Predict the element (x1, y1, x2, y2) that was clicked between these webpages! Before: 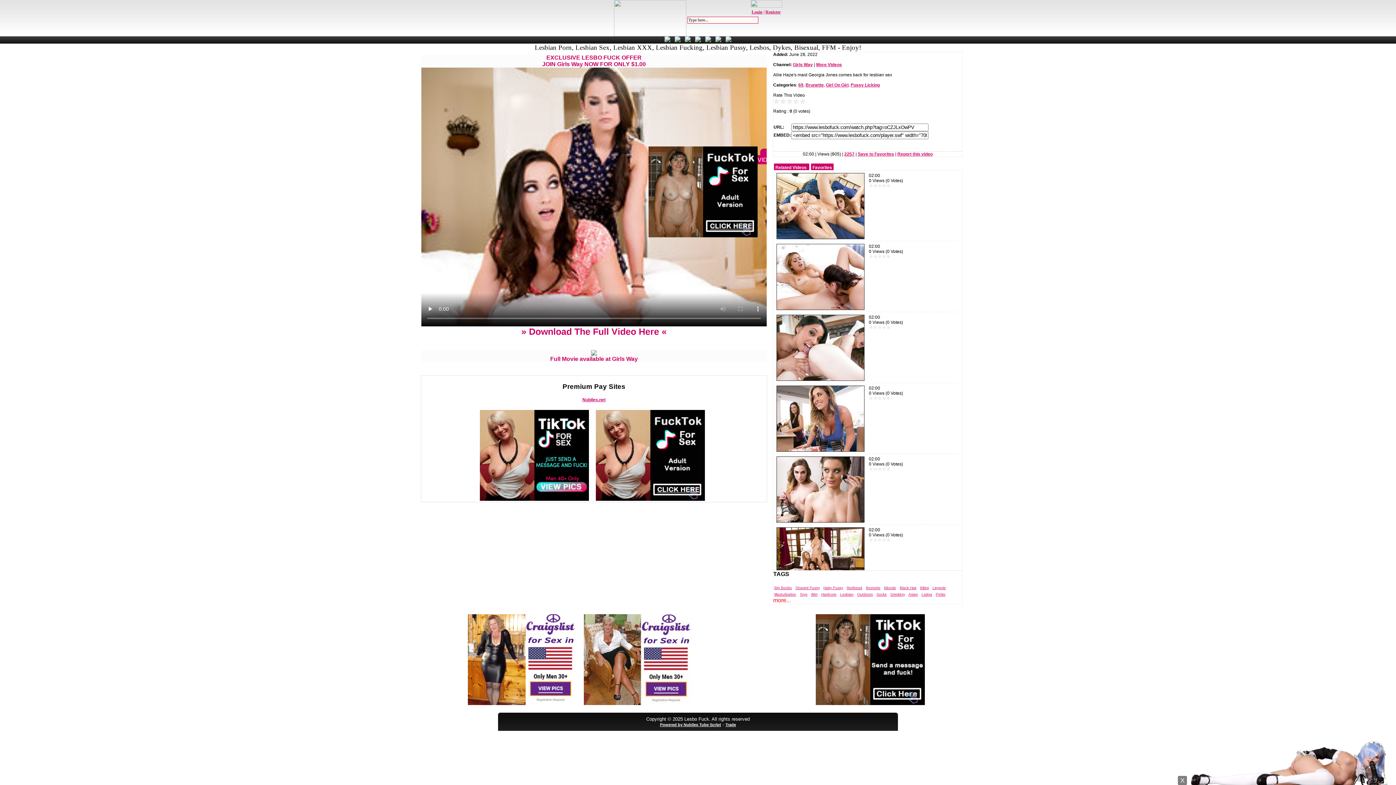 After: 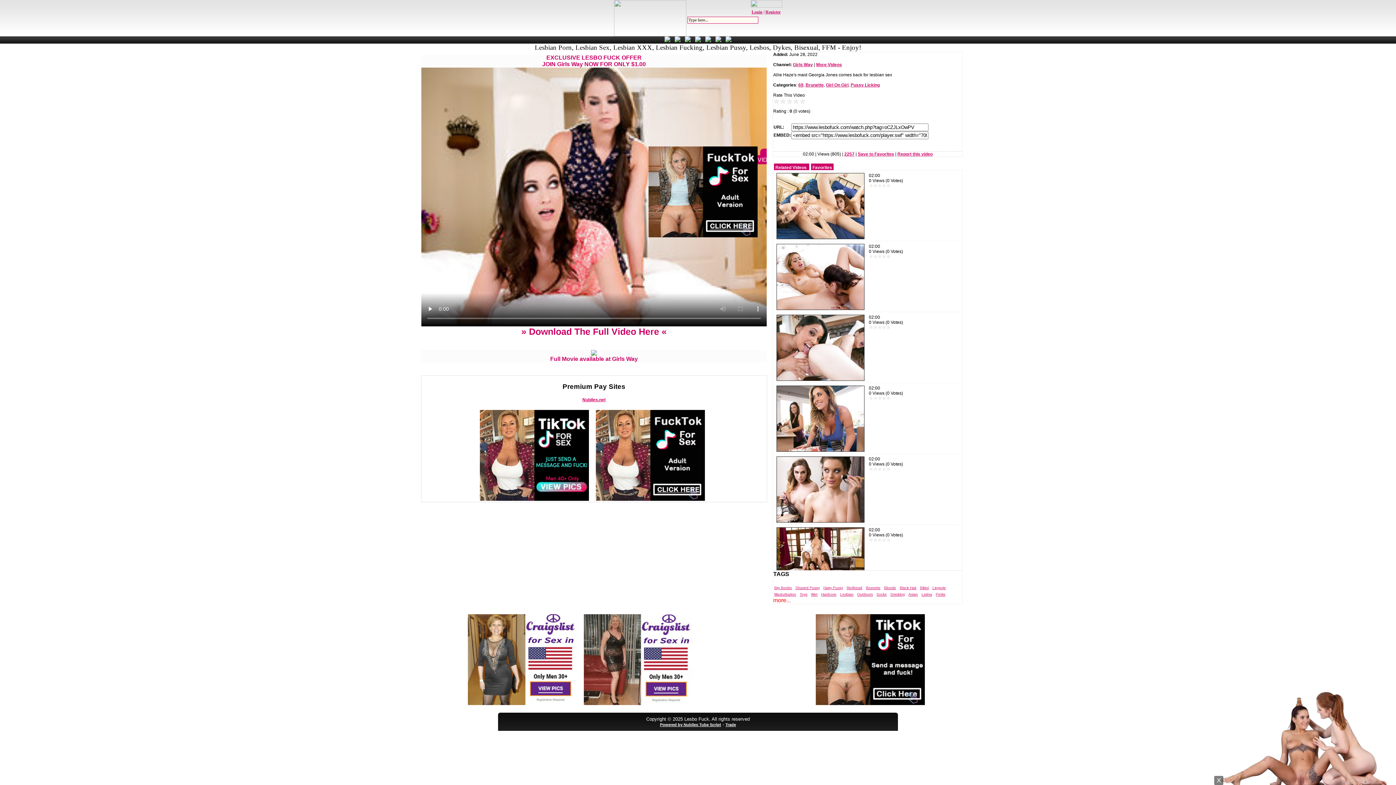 Action: label: Related Videos bbox: (775, 165, 806, 170)